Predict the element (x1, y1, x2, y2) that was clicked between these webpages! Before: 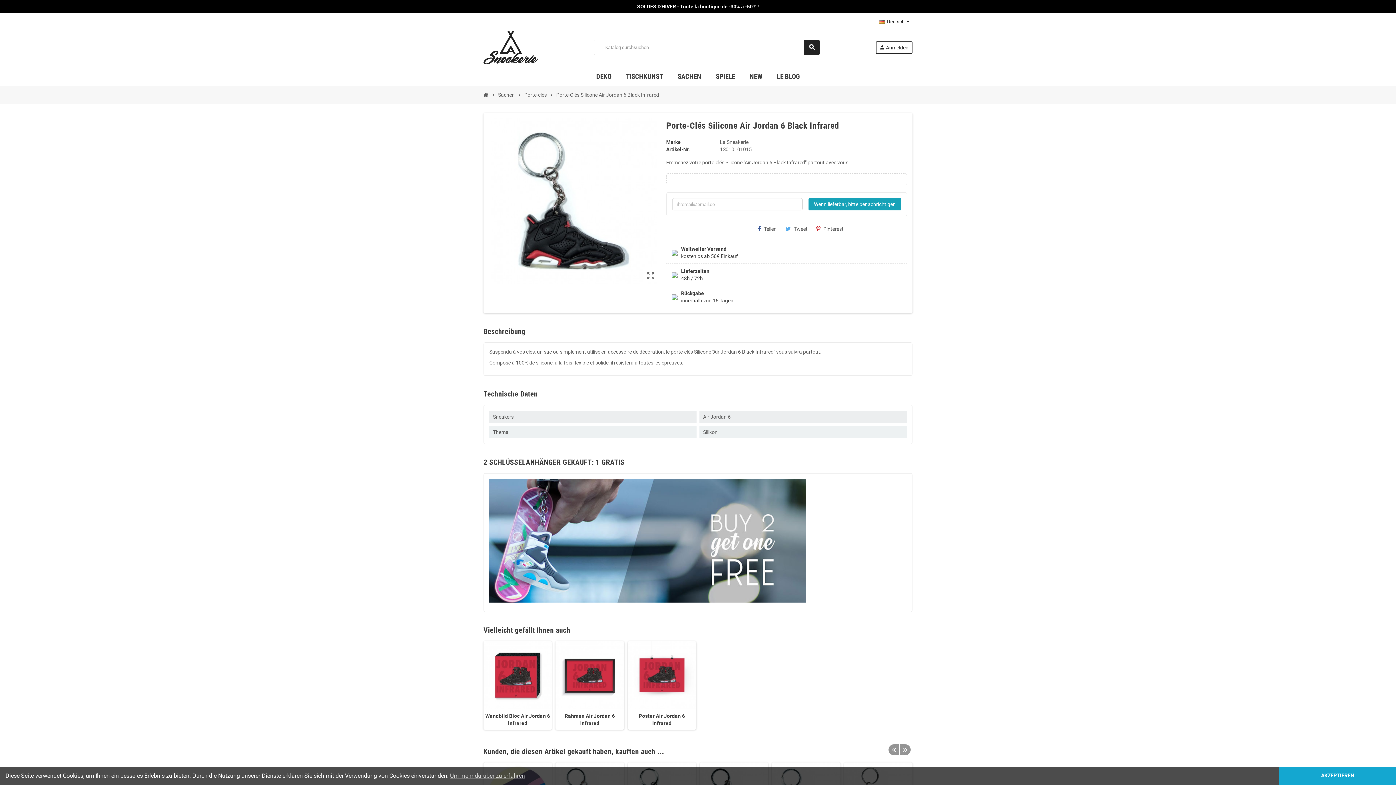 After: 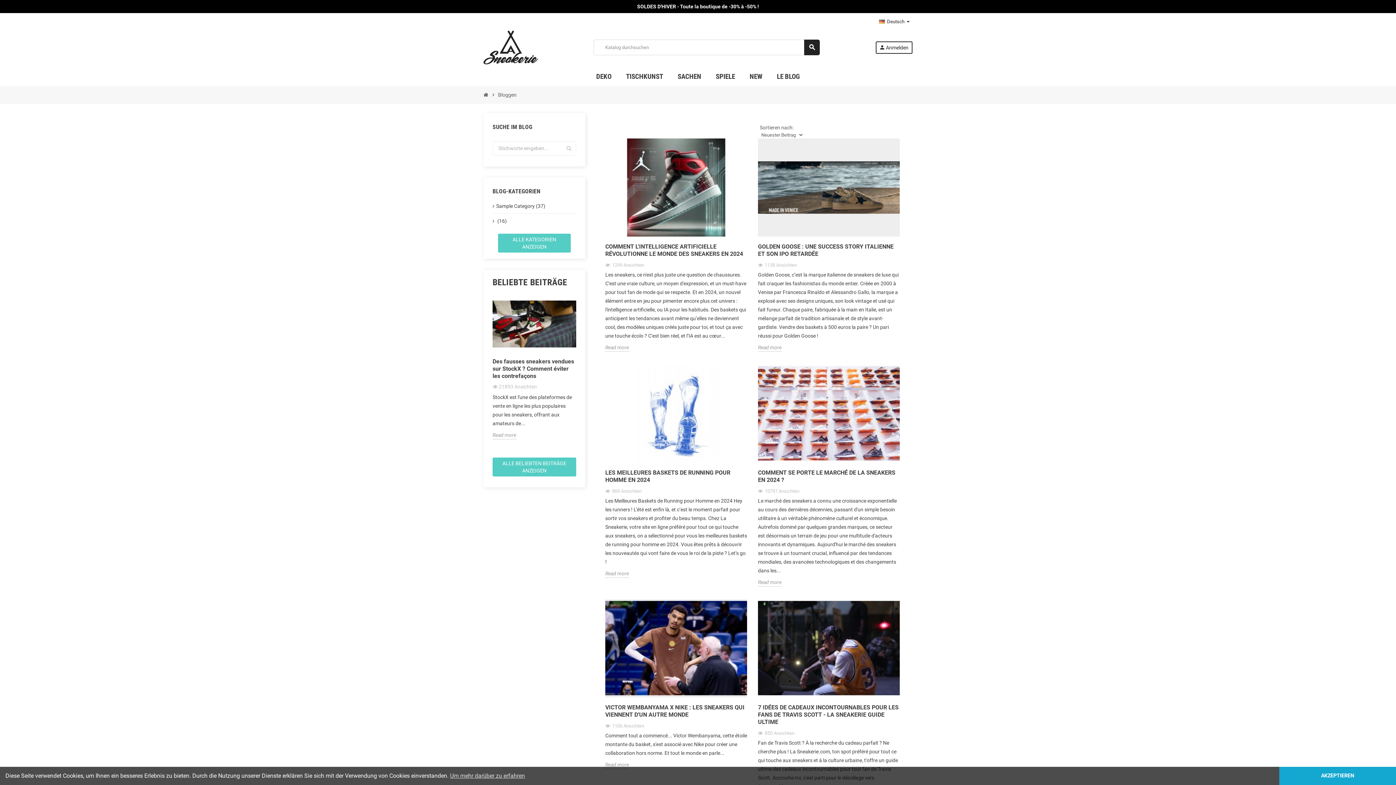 Action: bbox: (771, 67, 805, 85) label: LE BLOG